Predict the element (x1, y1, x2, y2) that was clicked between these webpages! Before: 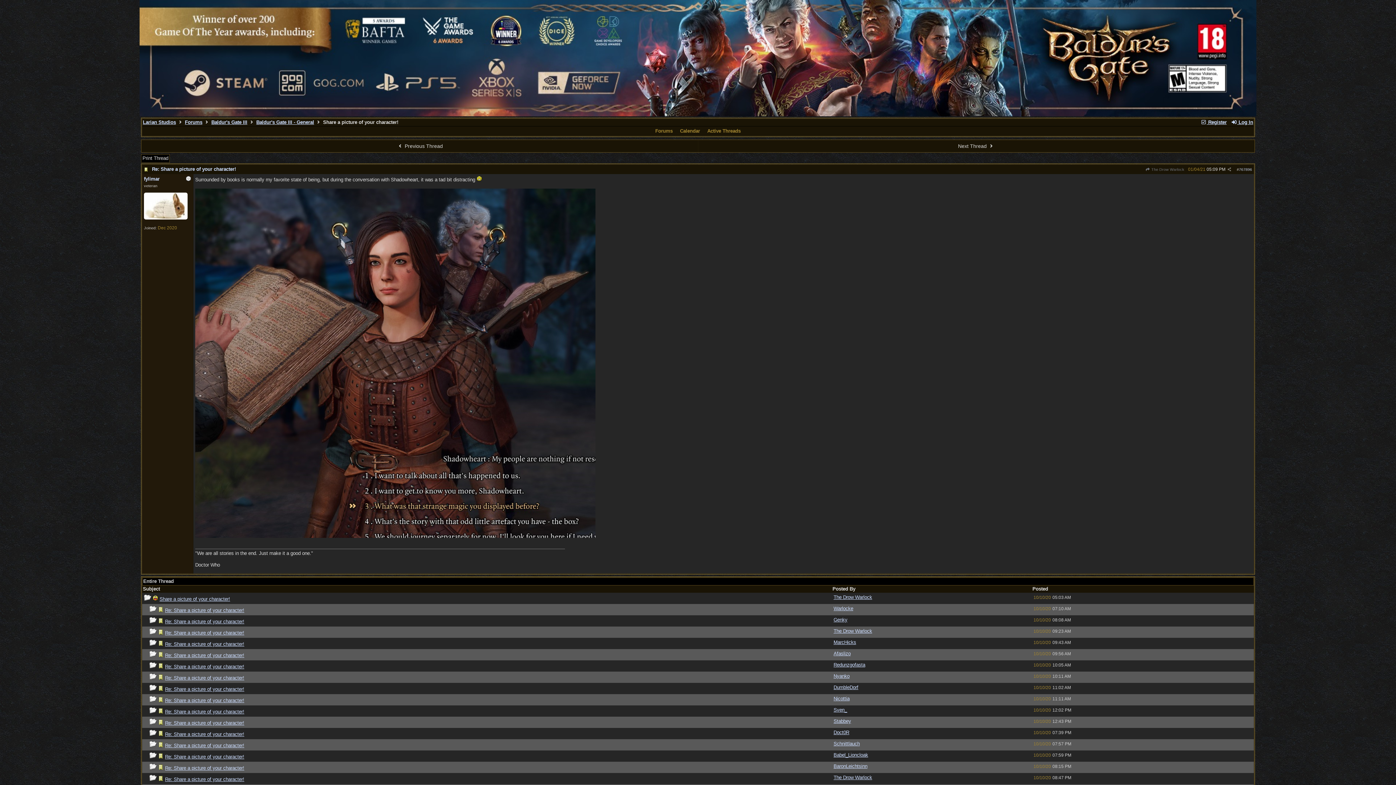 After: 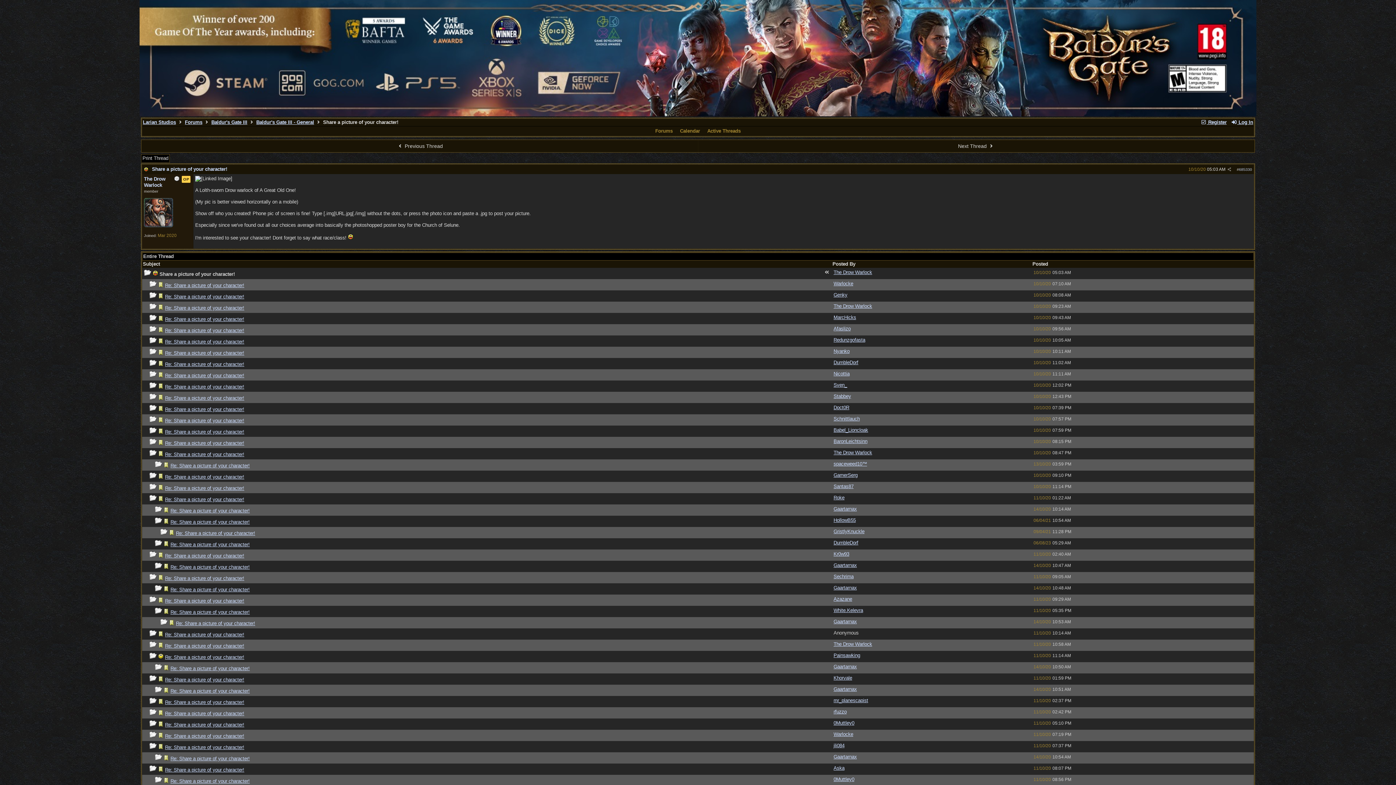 Action: bbox: (159, 596, 230, 602) label: Share a picture of your character!